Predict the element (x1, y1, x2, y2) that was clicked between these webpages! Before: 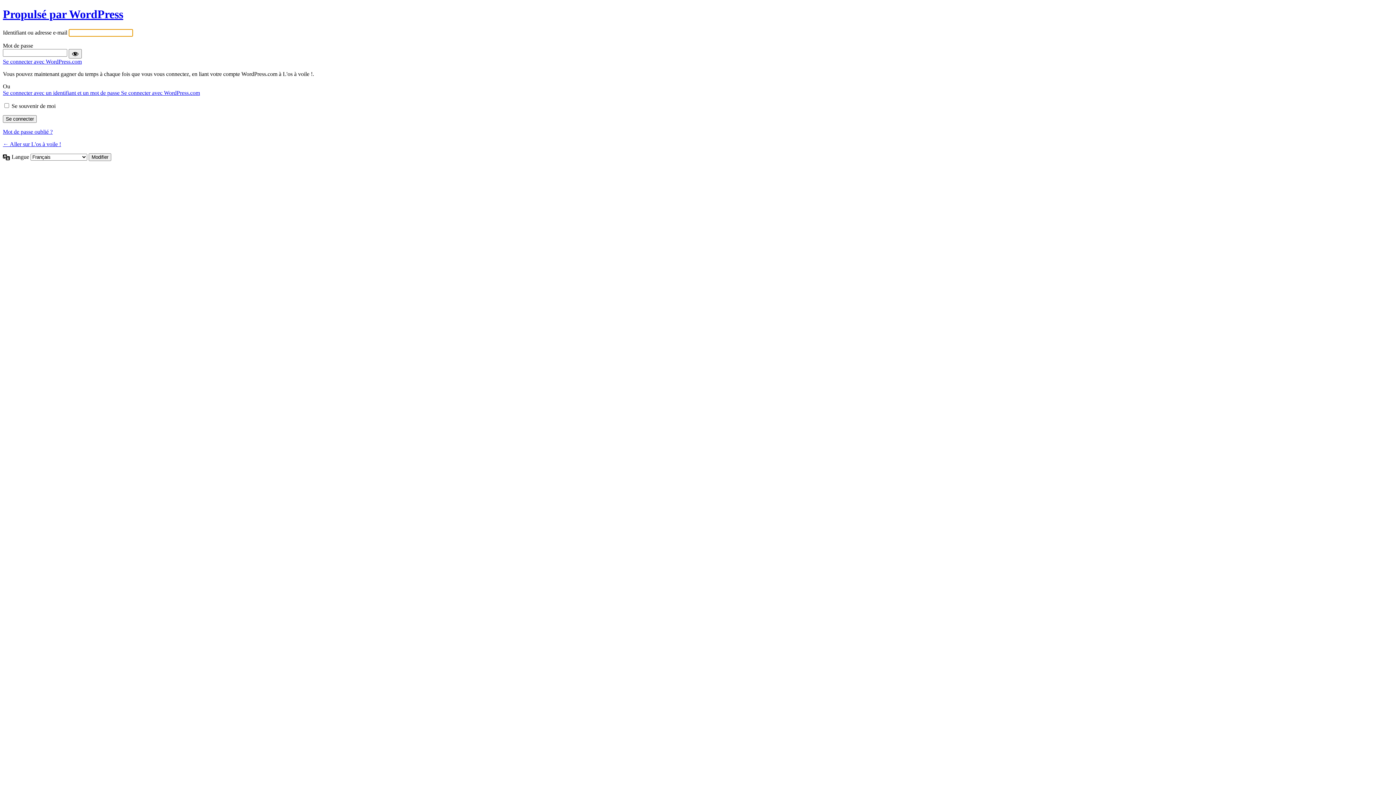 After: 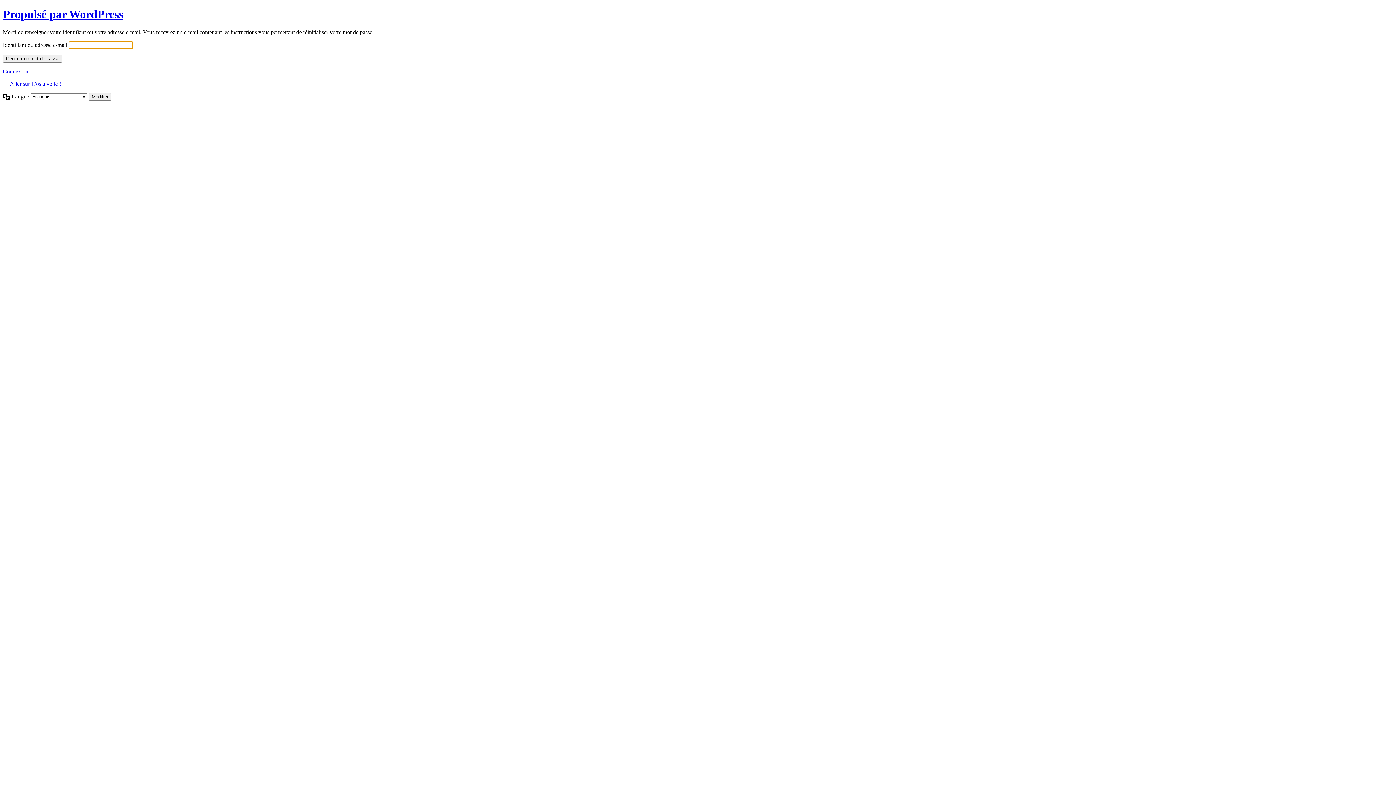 Action: label: Mot de passe oublié ? bbox: (2, 128, 52, 134)